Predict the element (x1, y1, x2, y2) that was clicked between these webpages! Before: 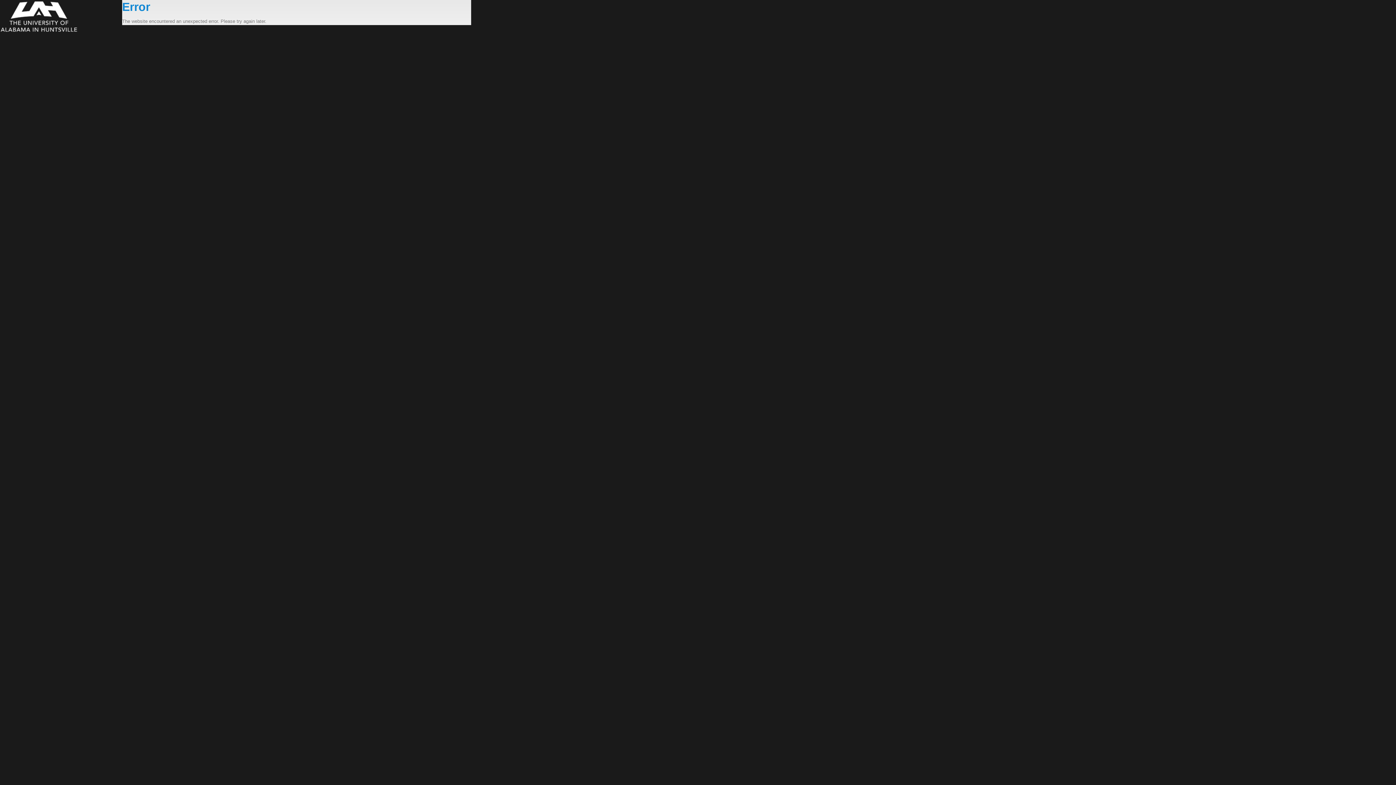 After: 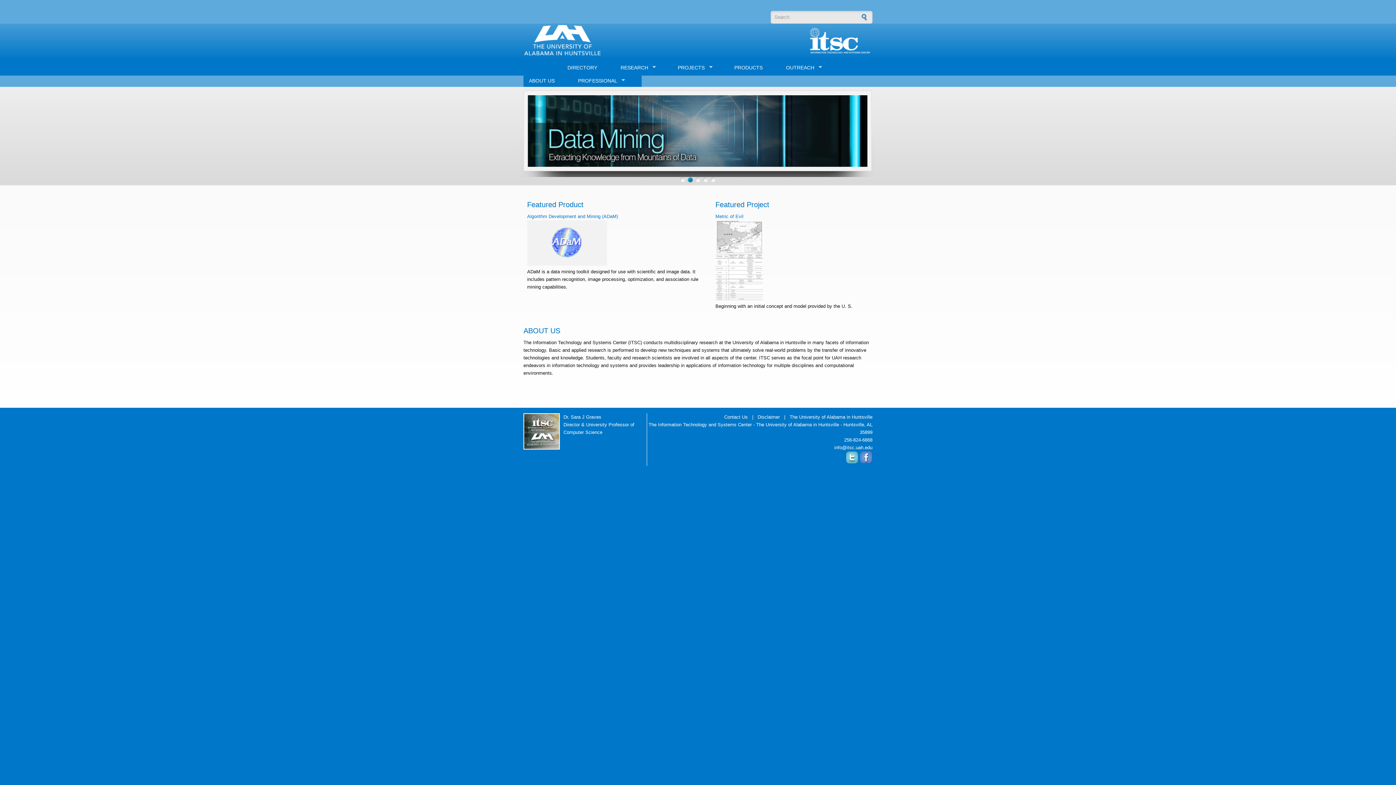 Action: bbox: (0, 0, 122, 33)